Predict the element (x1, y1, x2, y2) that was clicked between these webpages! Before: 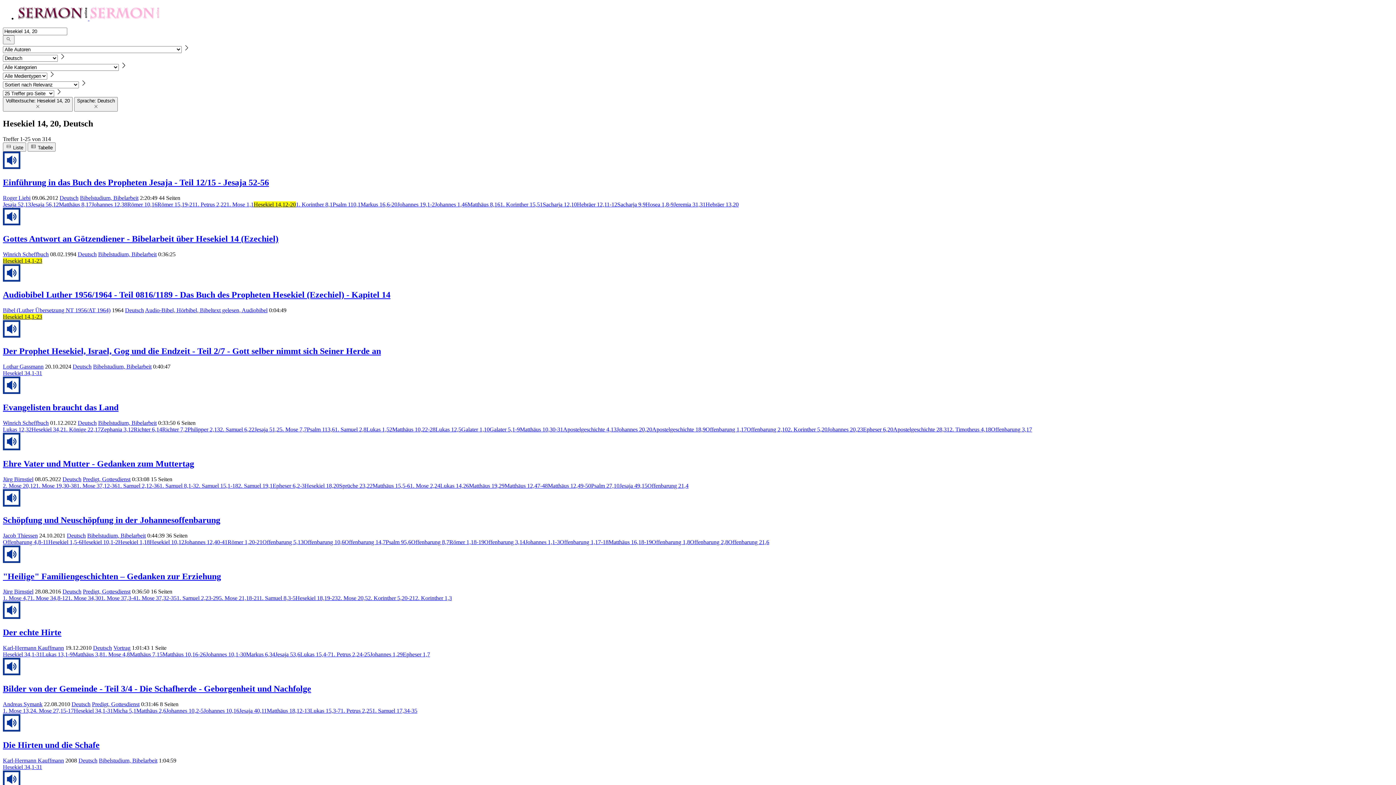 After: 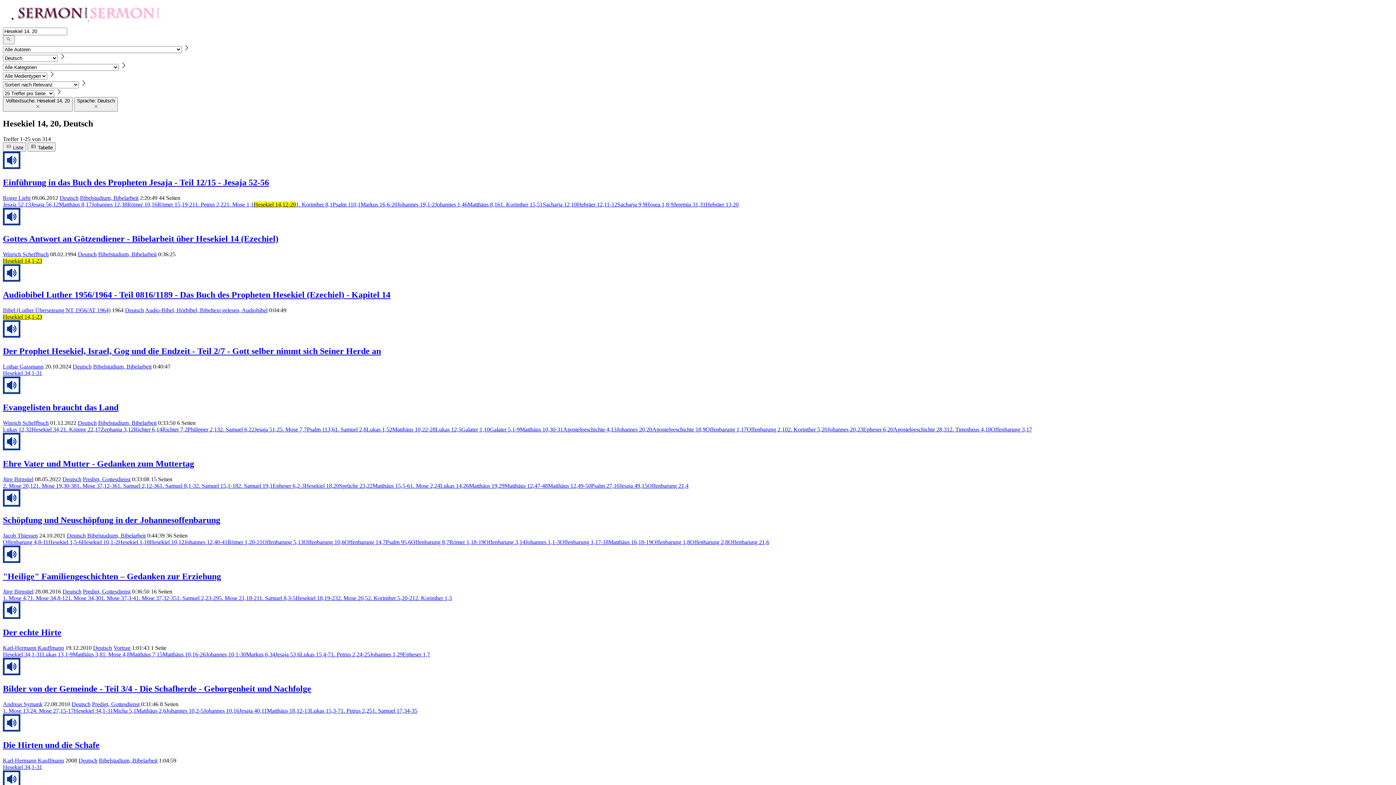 Action: label: Jeremia 31,31 bbox: (673, 201, 705, 207)